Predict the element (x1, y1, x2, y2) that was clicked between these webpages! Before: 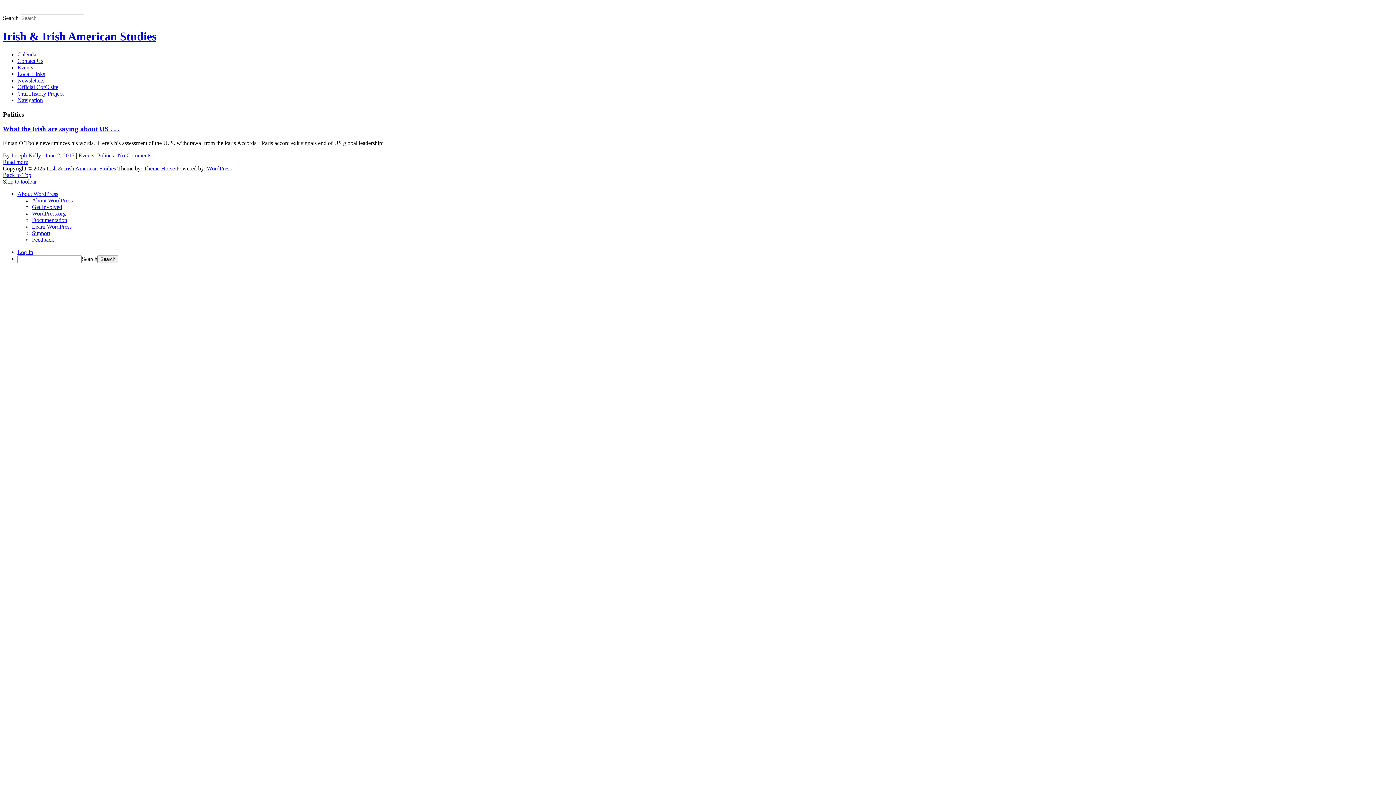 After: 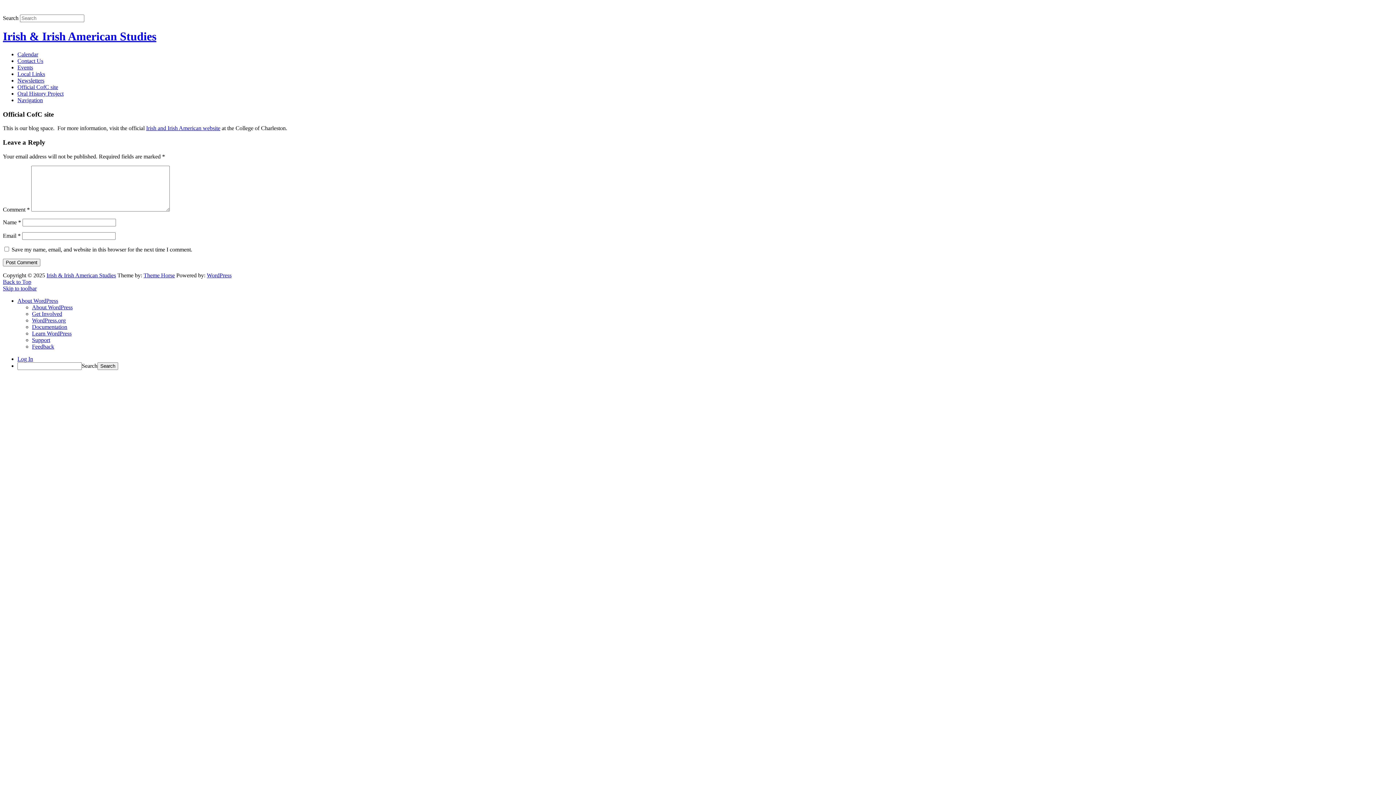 Action: label: Official CofC site bbox: (17, 83, 58, 90)